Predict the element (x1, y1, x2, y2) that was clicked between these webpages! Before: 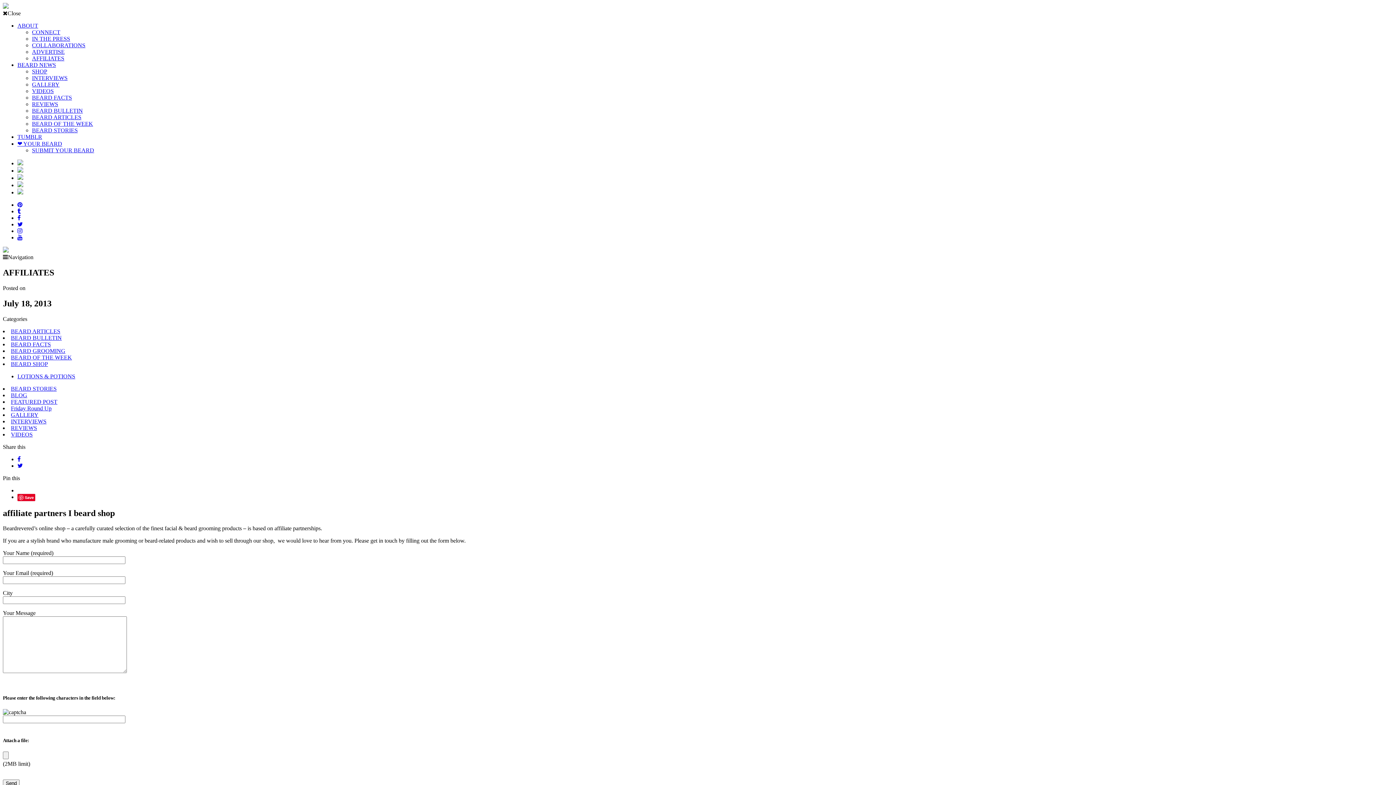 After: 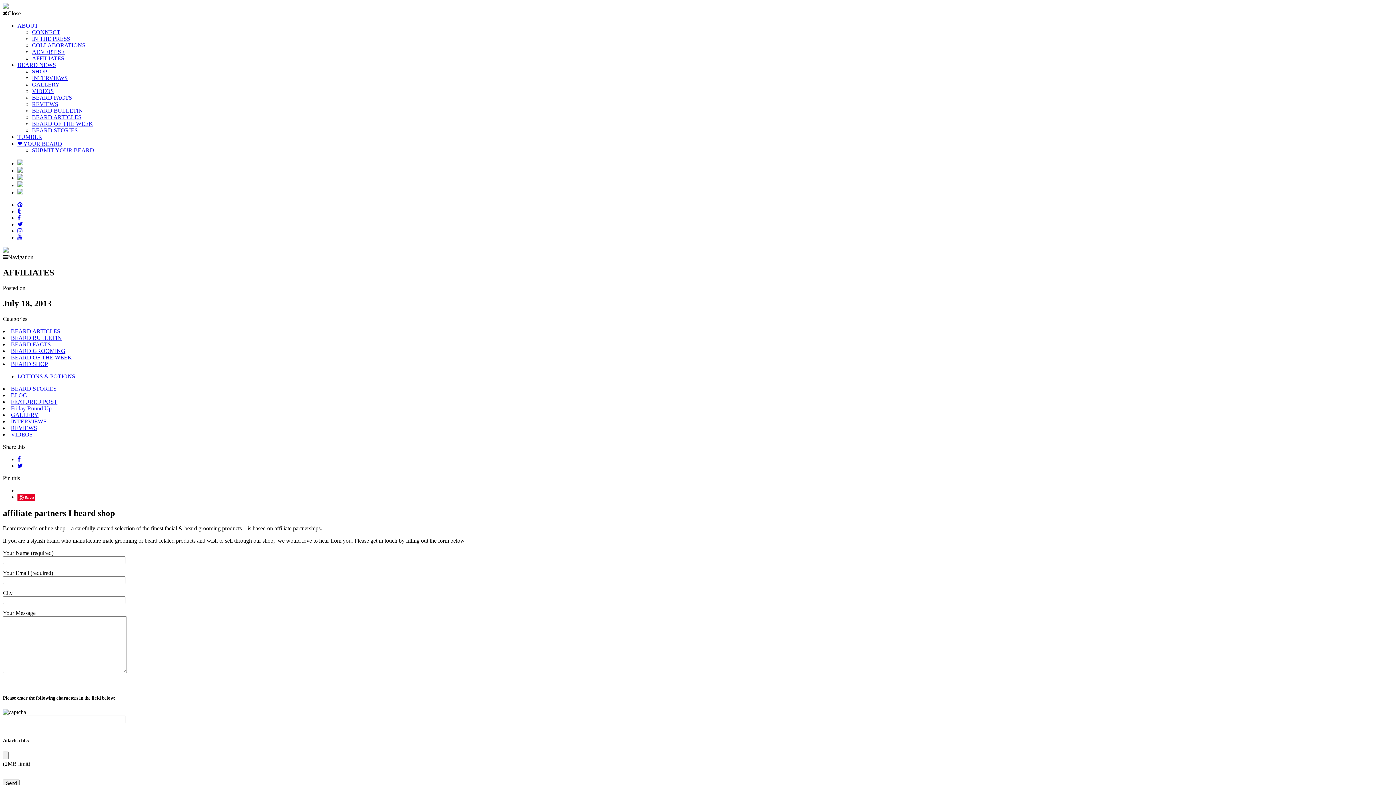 Action: bbox: (17, 221, 22, 227)